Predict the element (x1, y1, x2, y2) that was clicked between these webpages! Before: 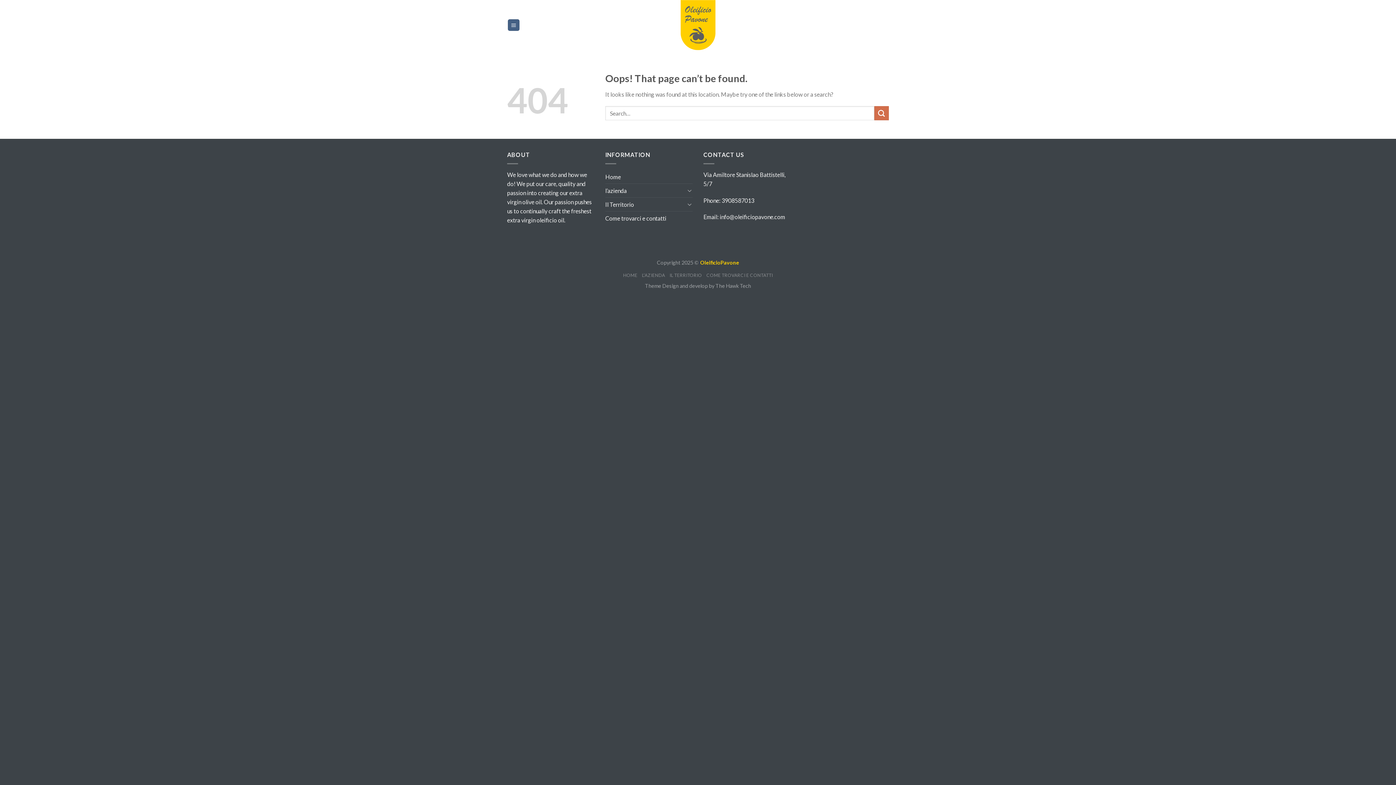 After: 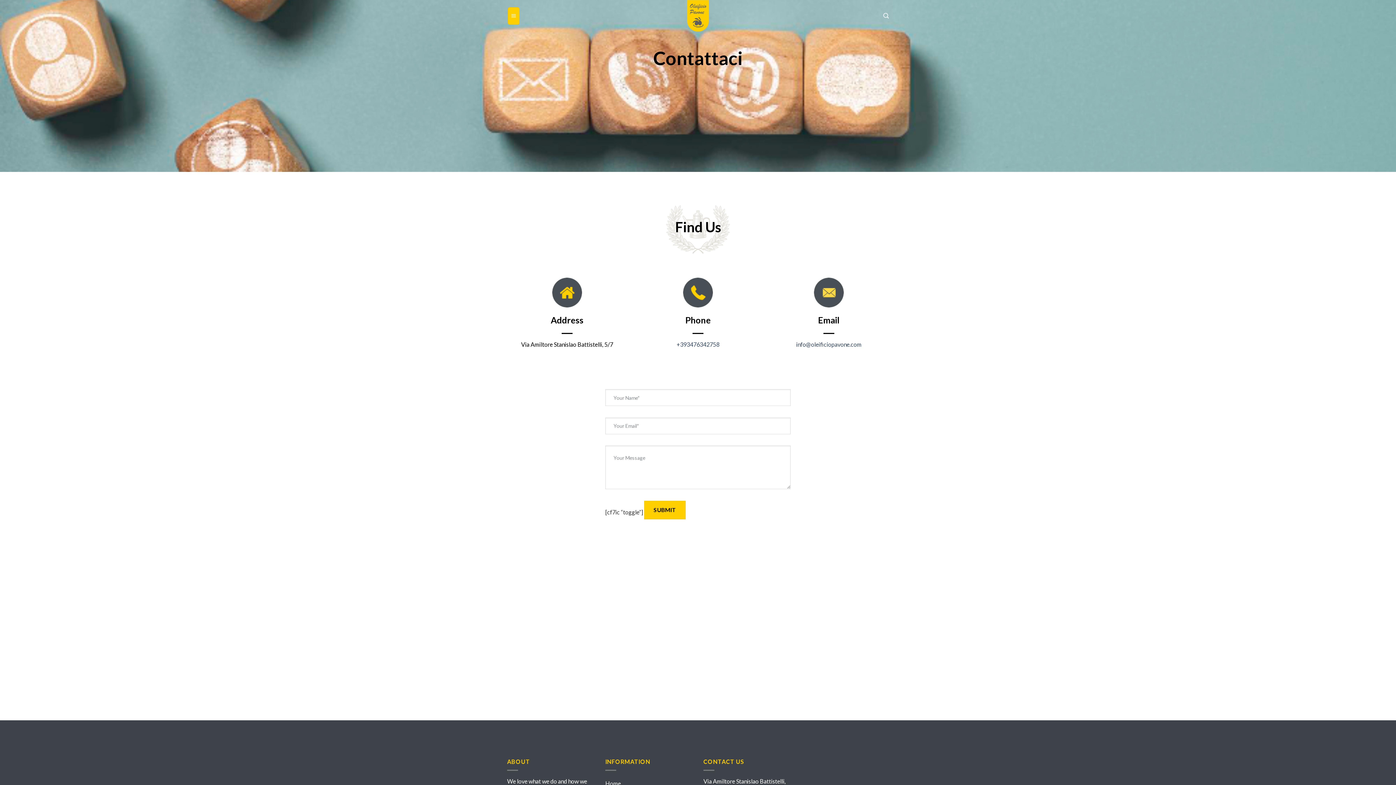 Action: bbox: (605, 211, 666, 224) label: Come trovarci e contatti